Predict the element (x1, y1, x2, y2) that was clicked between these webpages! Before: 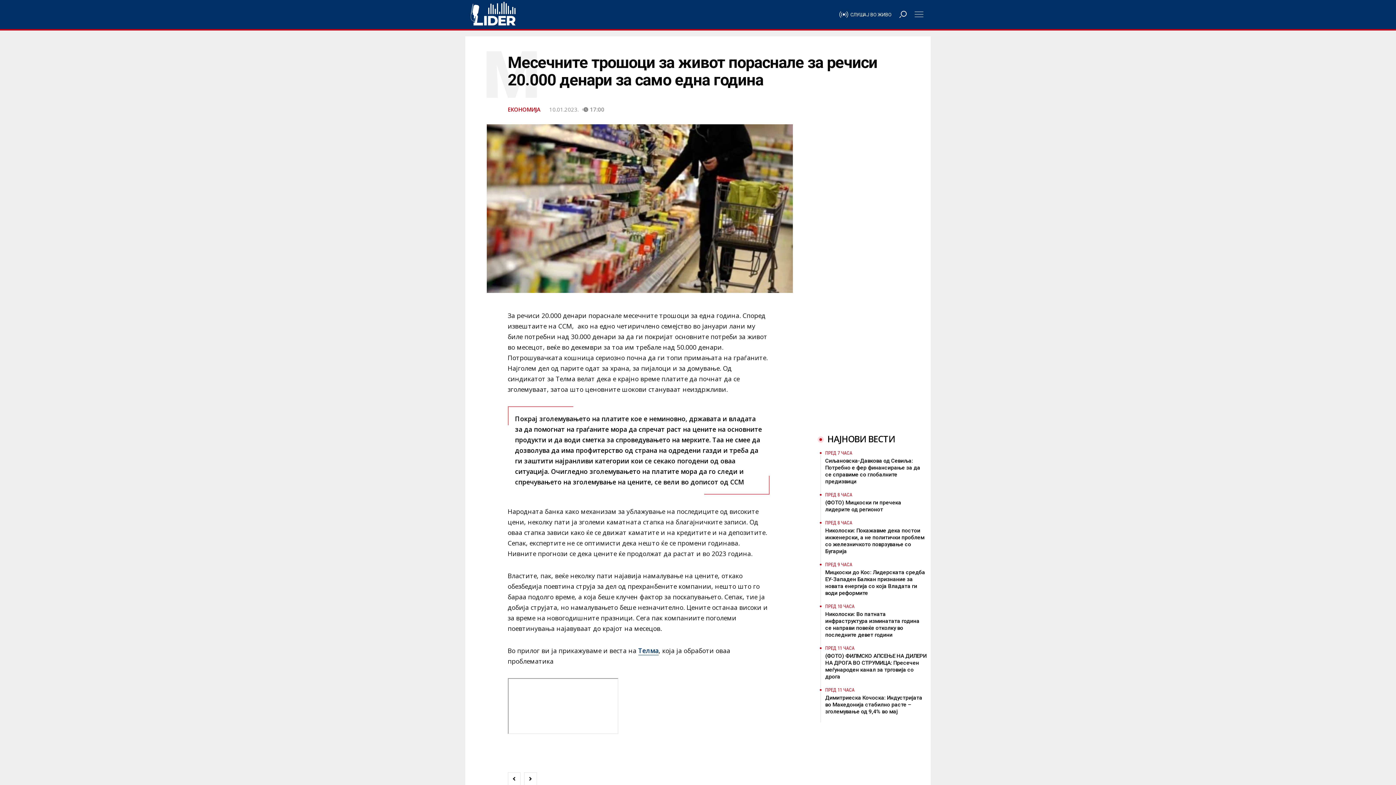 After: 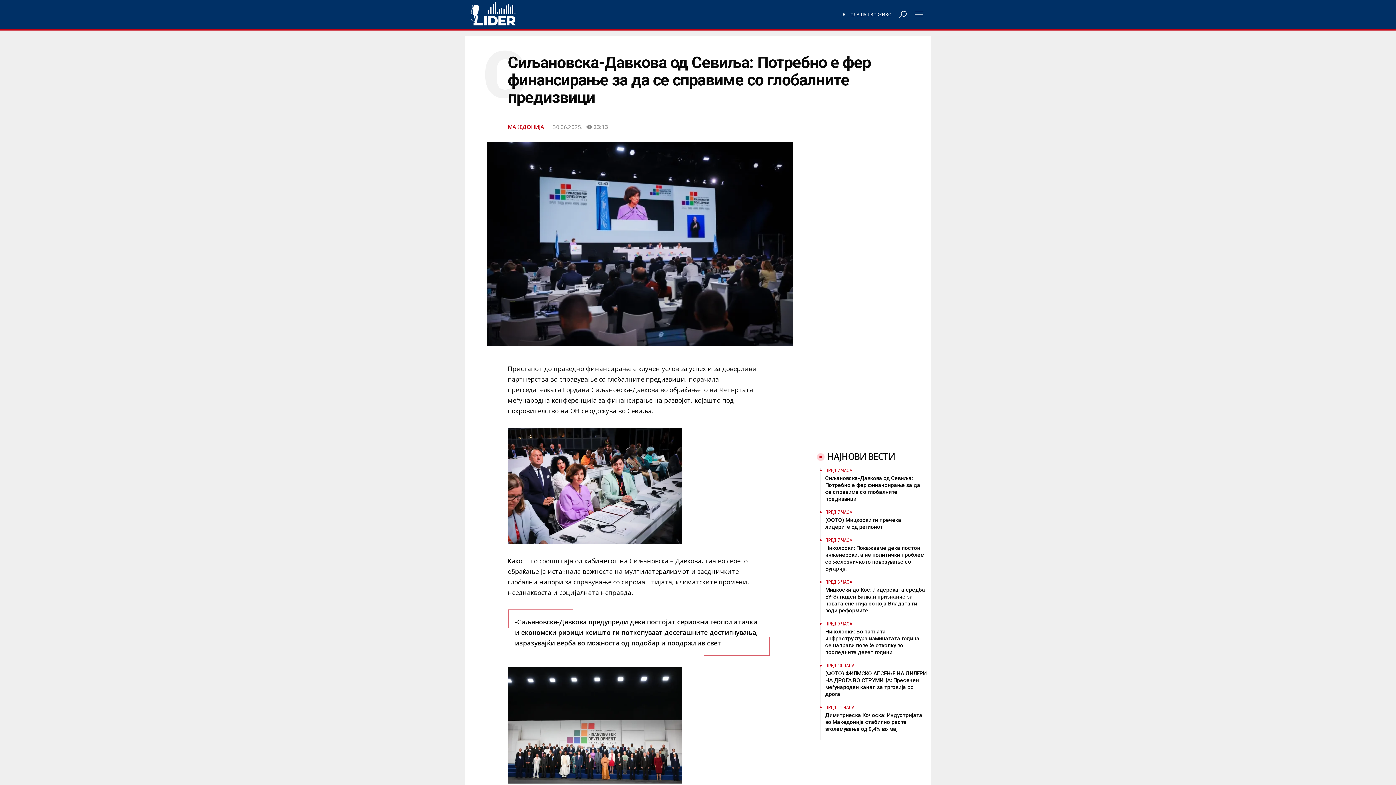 Action: bbox: (825, 450, 927, 485) label: ПРЕД 7 ЧАСА
Сиљановска-Давкова од Севиља: Потребно е фер финансирање за да се справиме со глобалните предизвици